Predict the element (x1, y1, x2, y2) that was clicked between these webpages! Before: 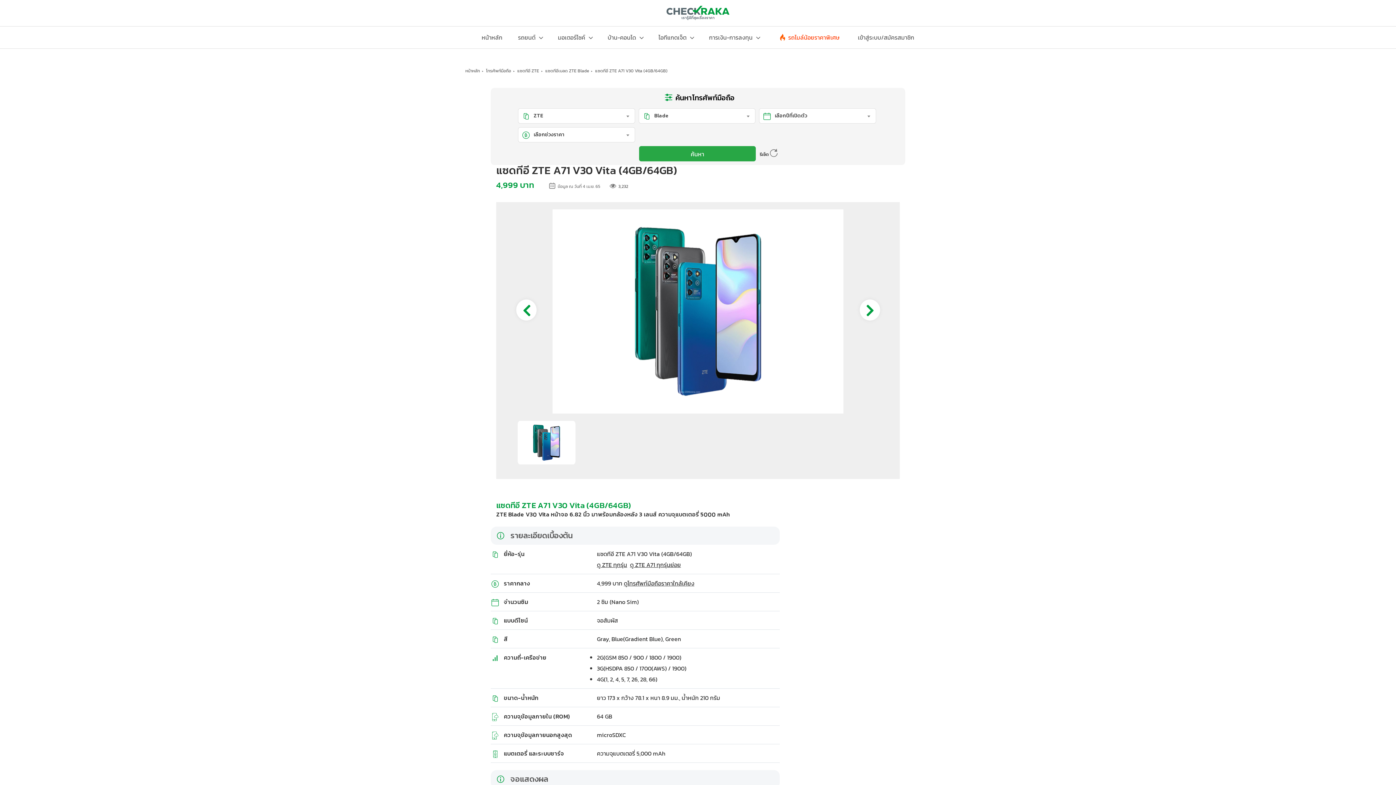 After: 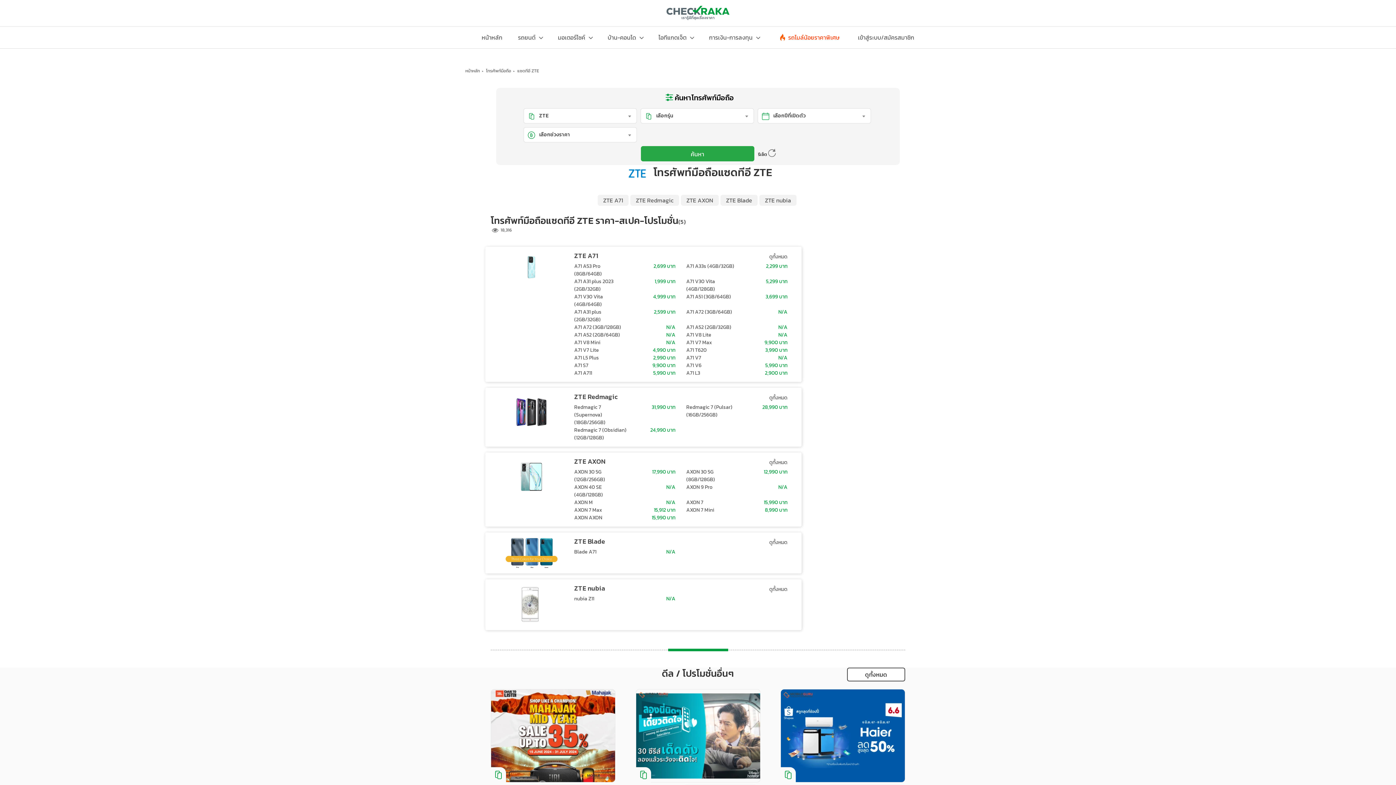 Action: label: แซดทีอี ZTE bbox: (517, 67, 539, 74)